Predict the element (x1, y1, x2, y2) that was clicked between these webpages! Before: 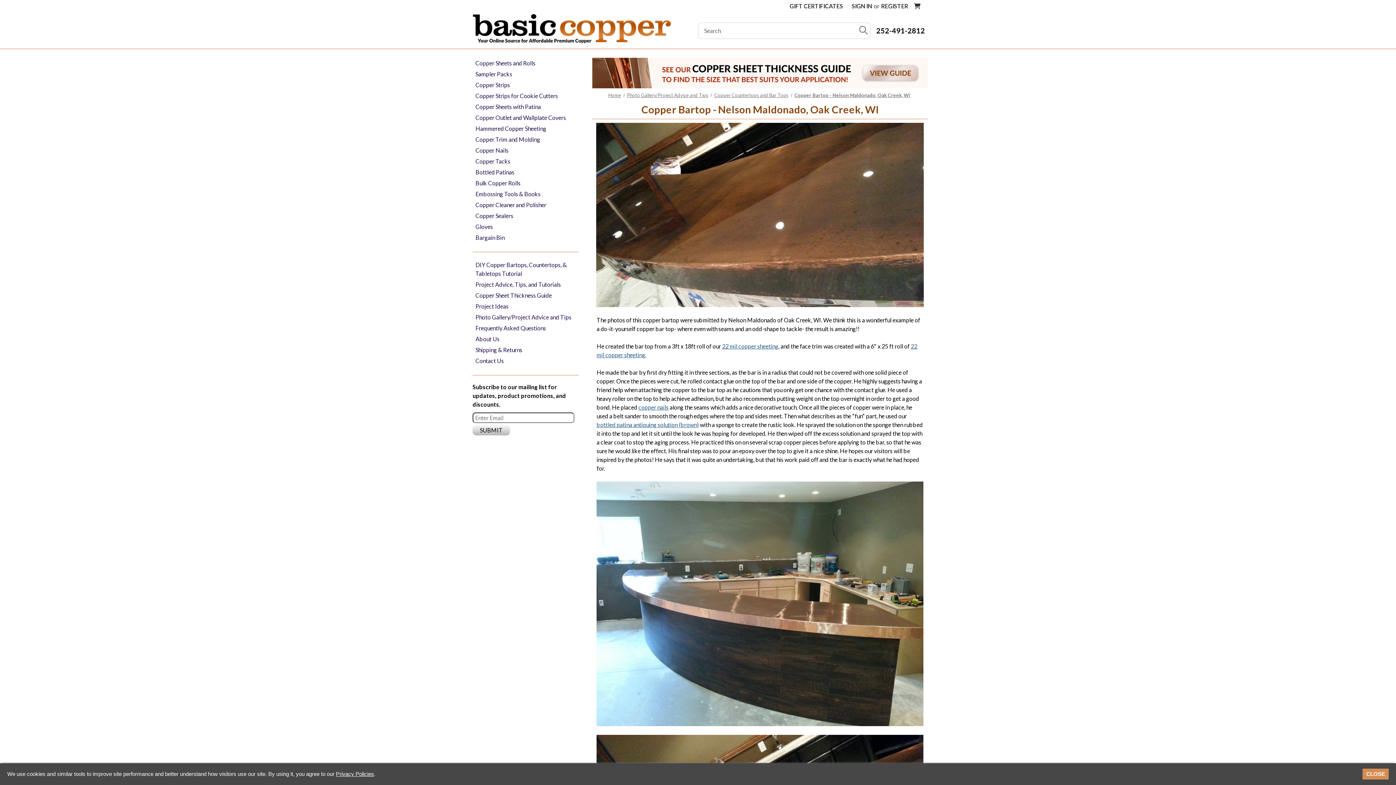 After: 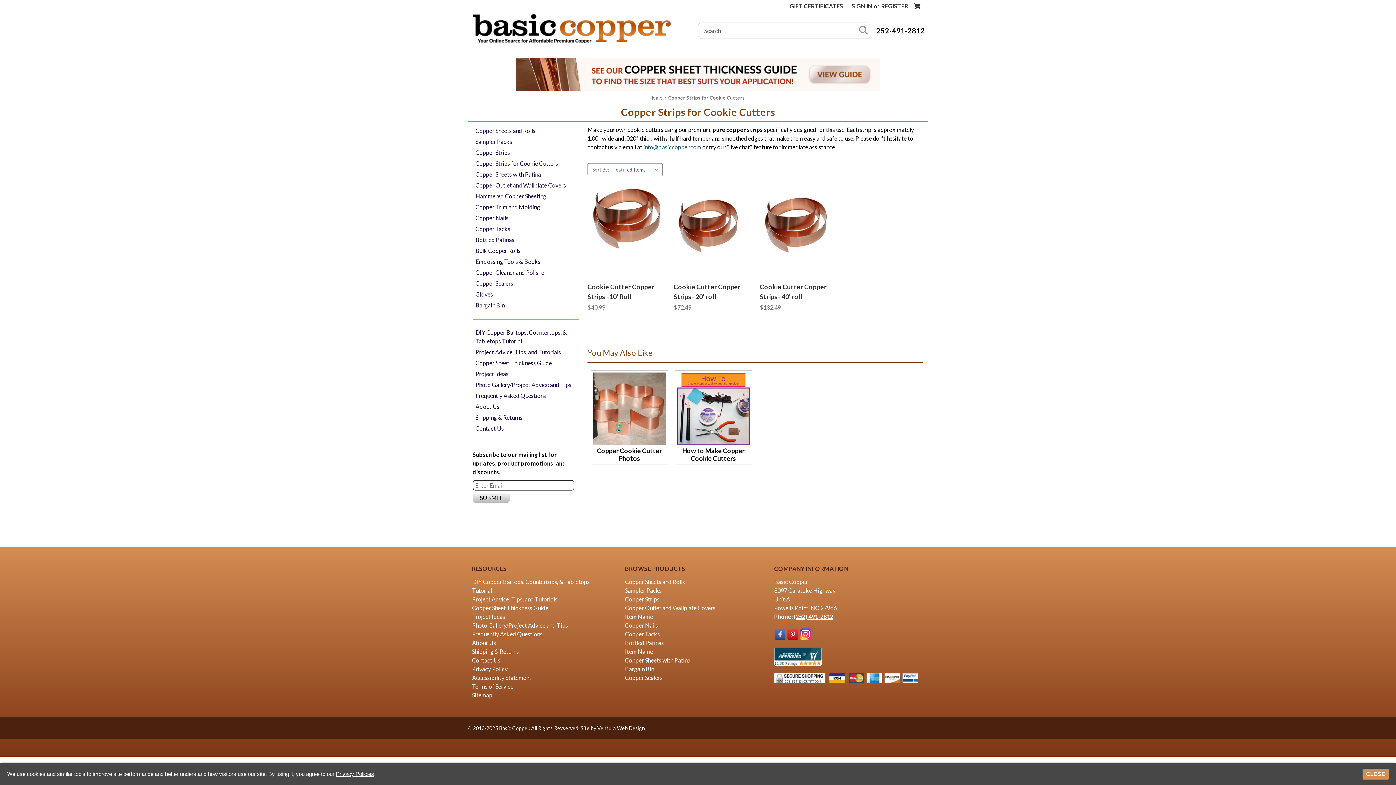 Action: label: Copper Strips for Cookie Cutters bbox: (472, 90, 578, 101)